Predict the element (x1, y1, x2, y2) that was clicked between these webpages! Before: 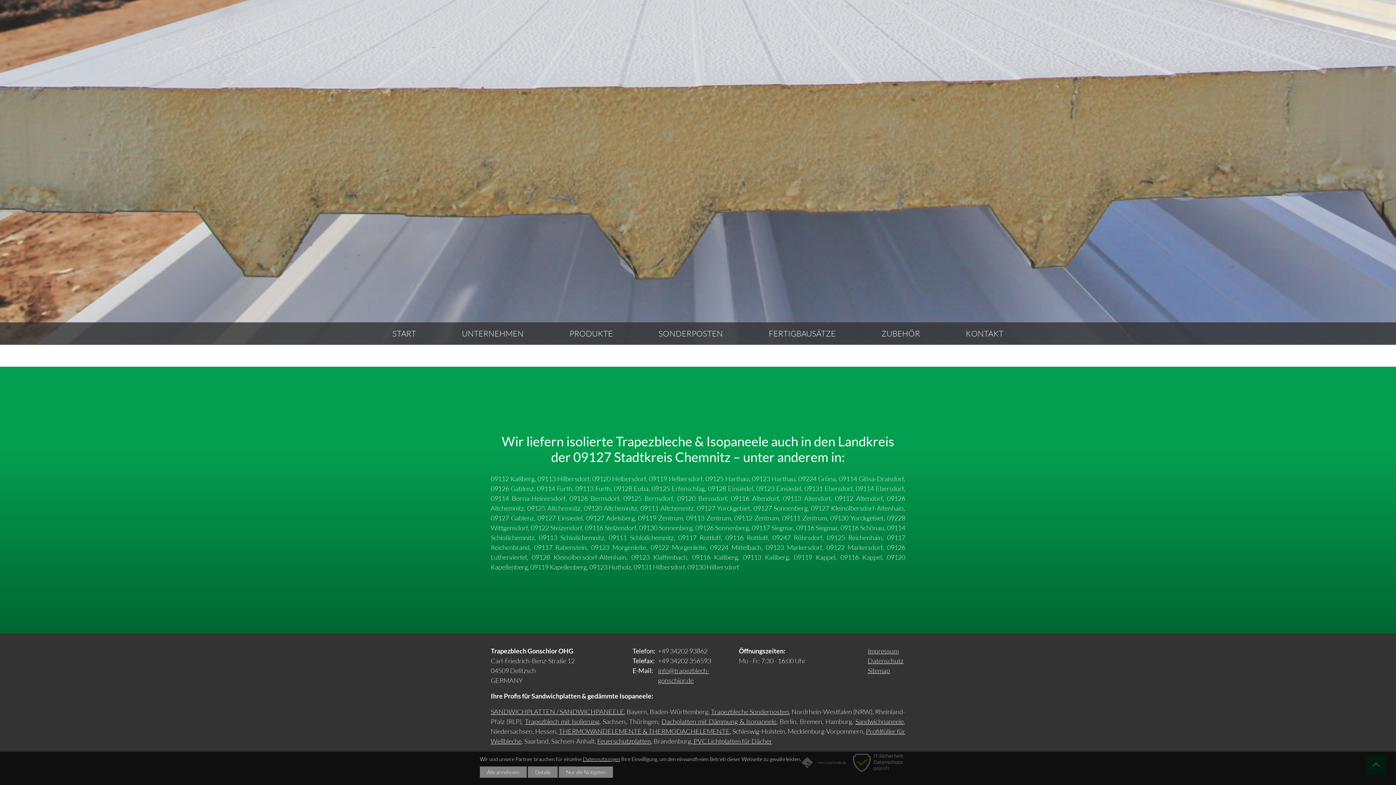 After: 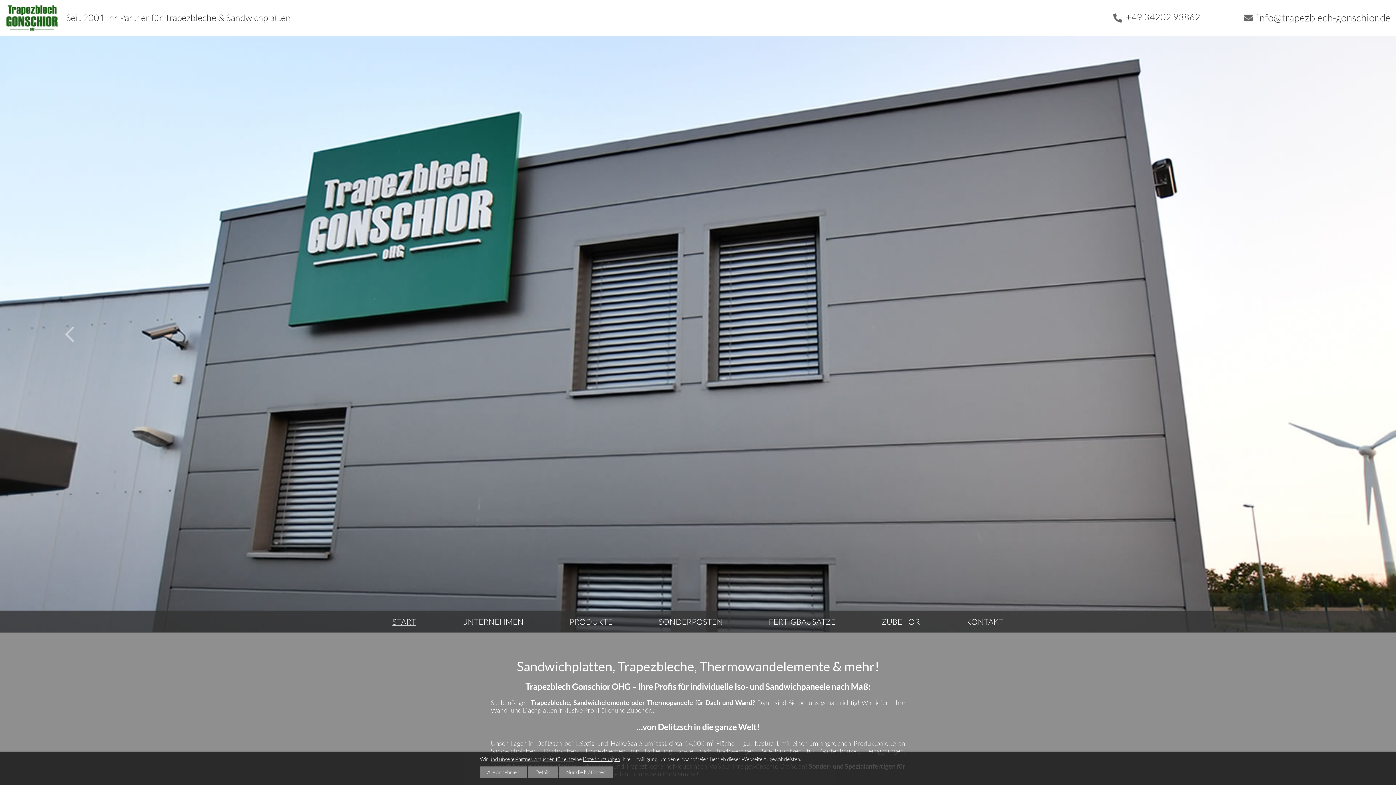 Action: label: START bbox: (386, 324, 422, 343)